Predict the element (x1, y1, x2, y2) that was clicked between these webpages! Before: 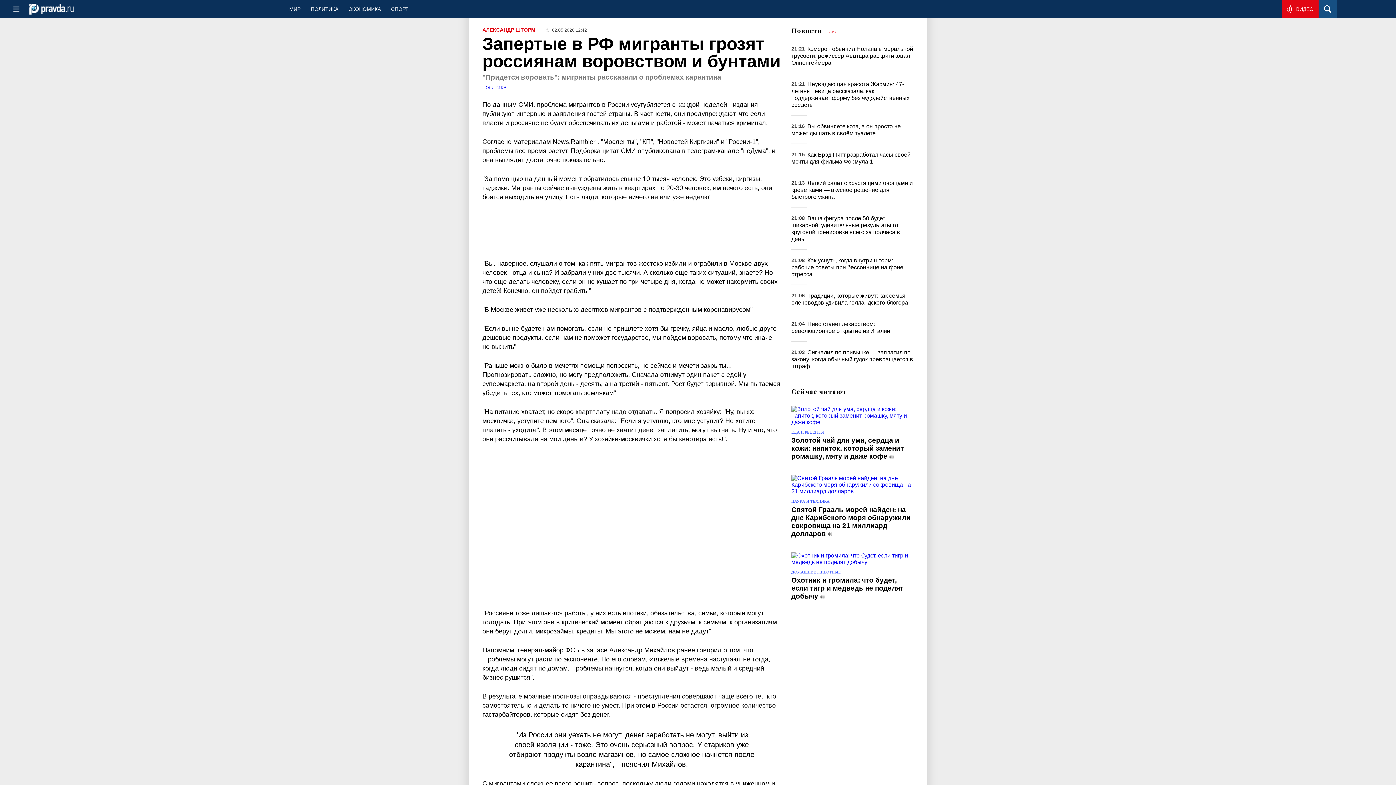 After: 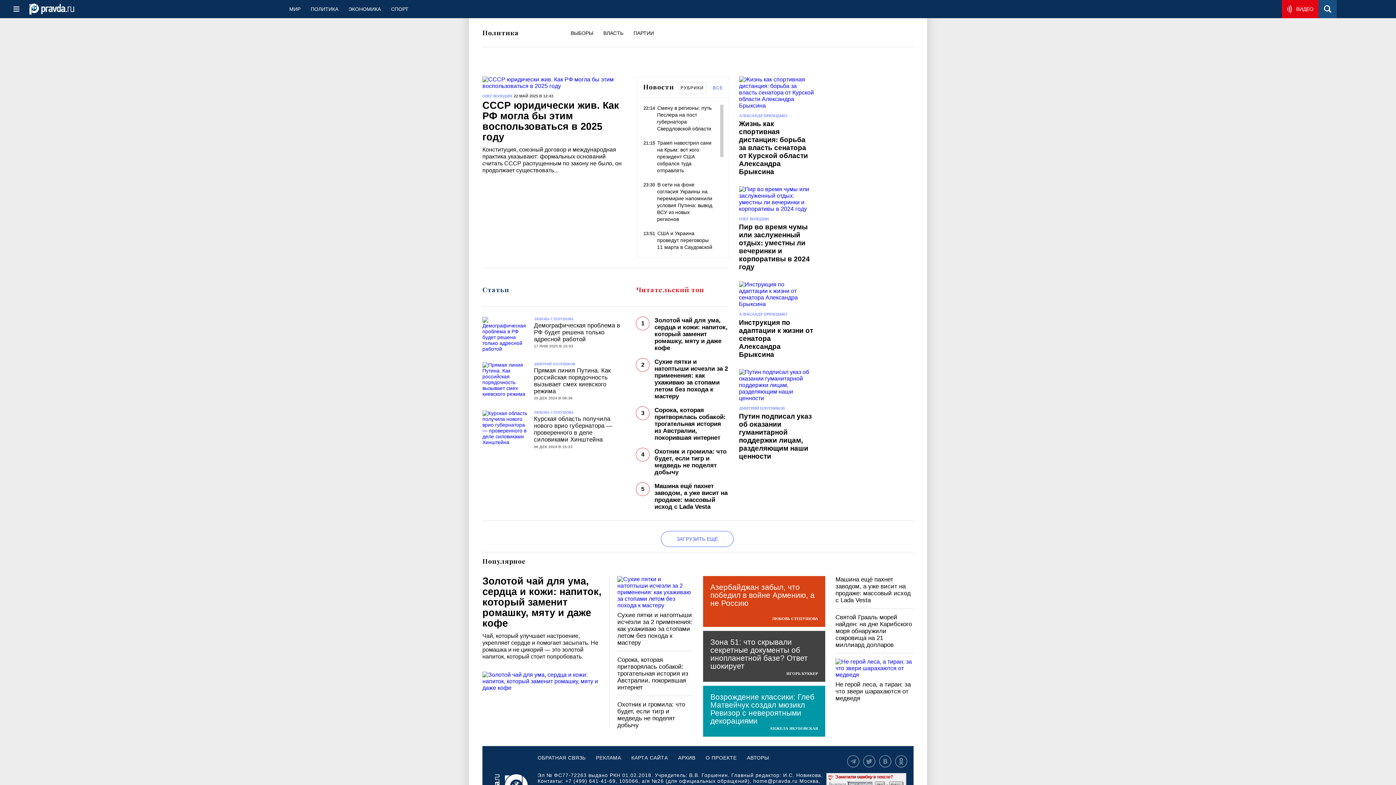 Action: label: ПОЛИТИКА bbox: (482, 85, 506, 90)